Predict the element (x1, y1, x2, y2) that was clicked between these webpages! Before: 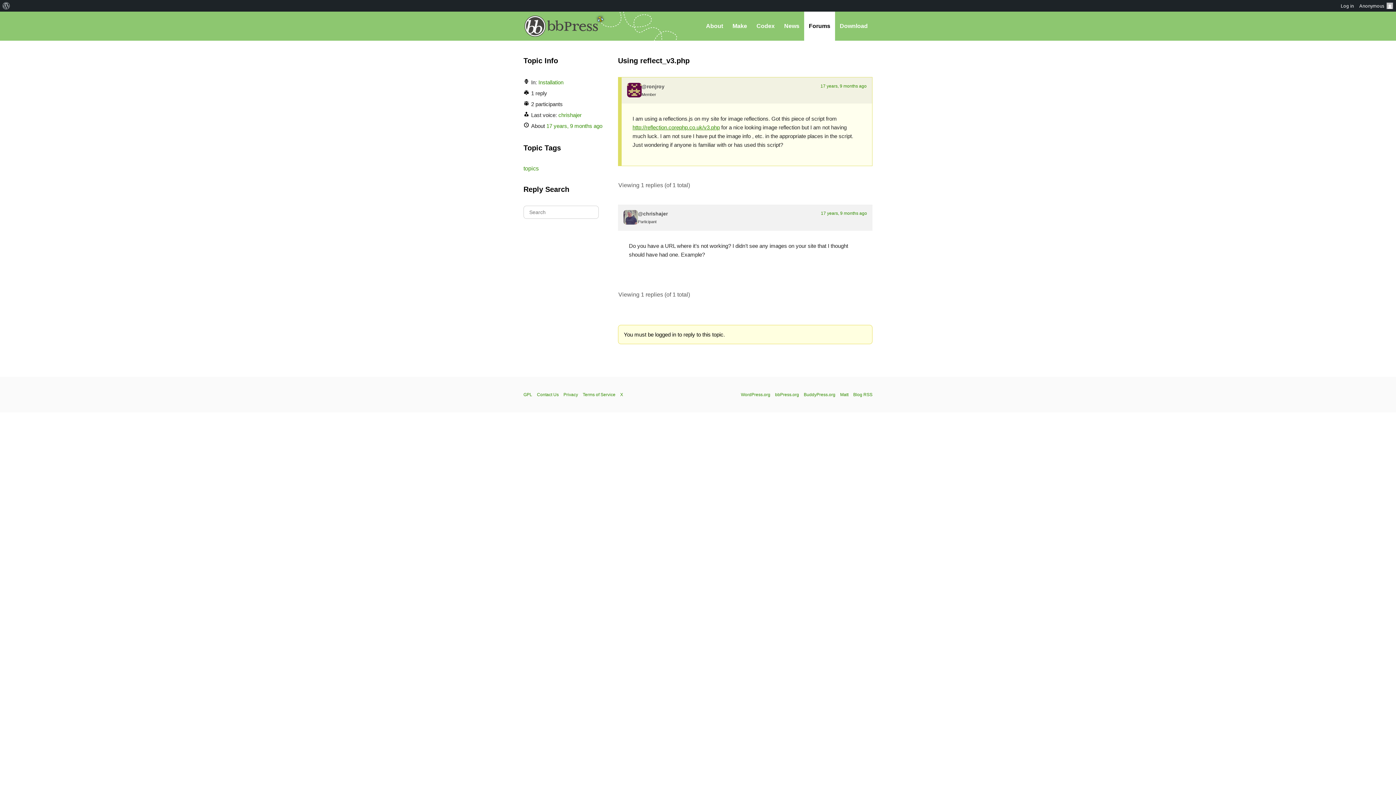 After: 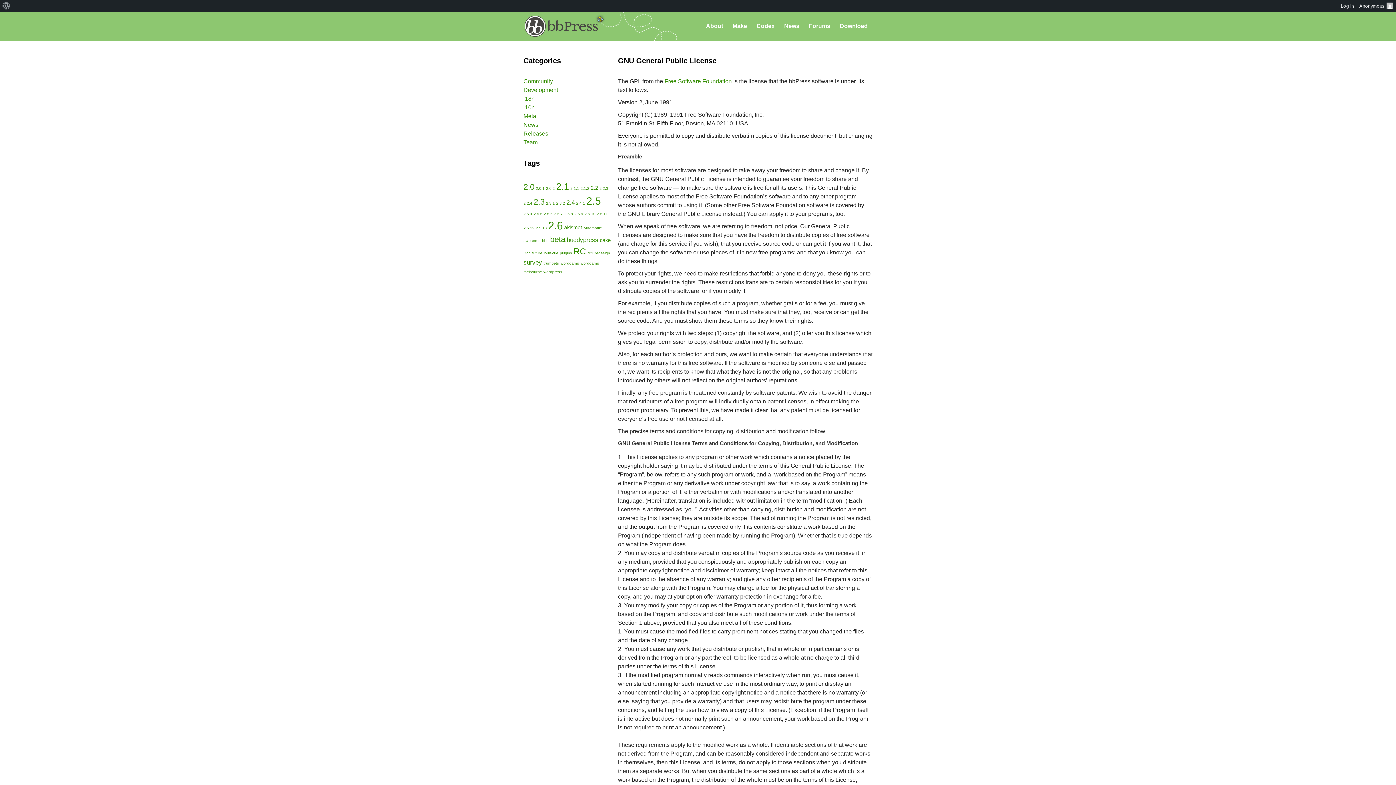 Action: bbox: (523, 392, 532, 397) label: GPL